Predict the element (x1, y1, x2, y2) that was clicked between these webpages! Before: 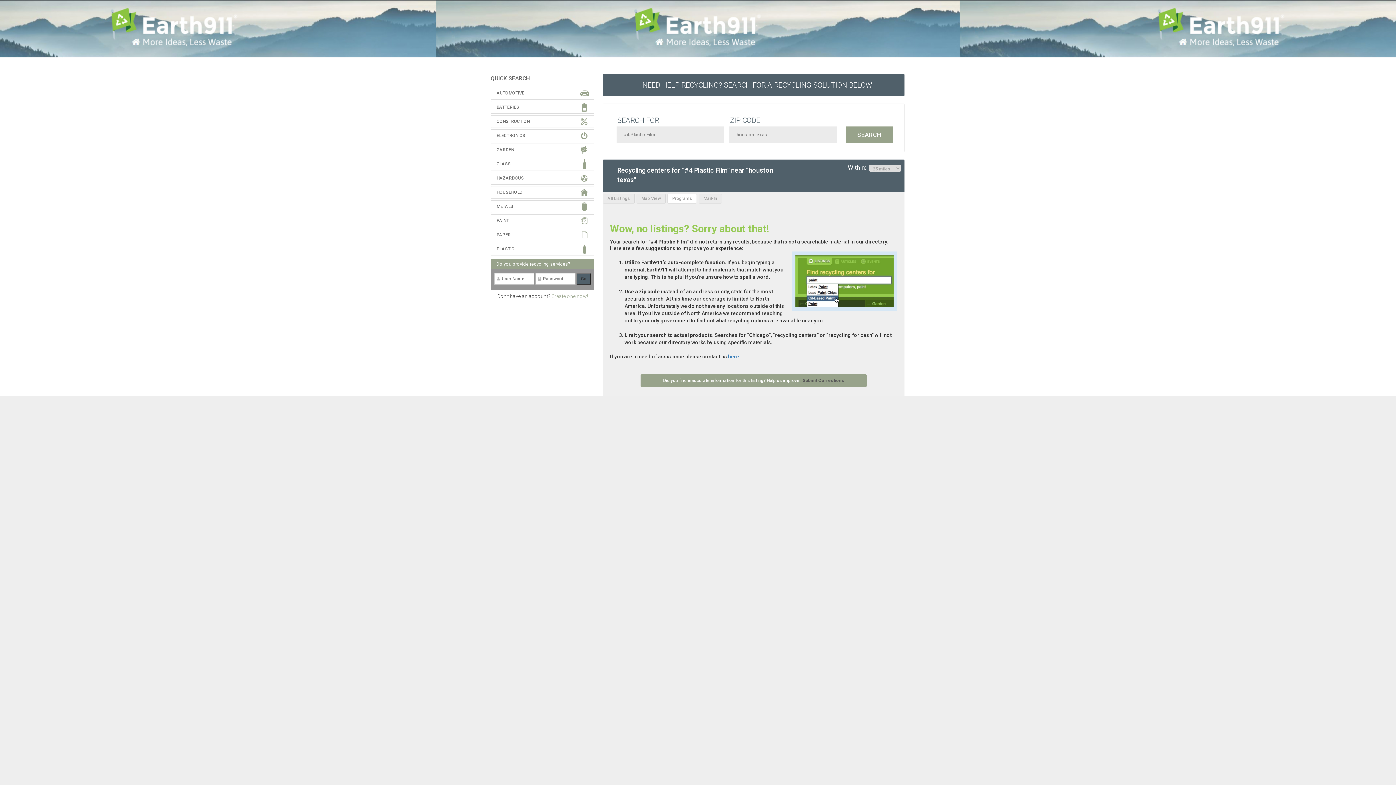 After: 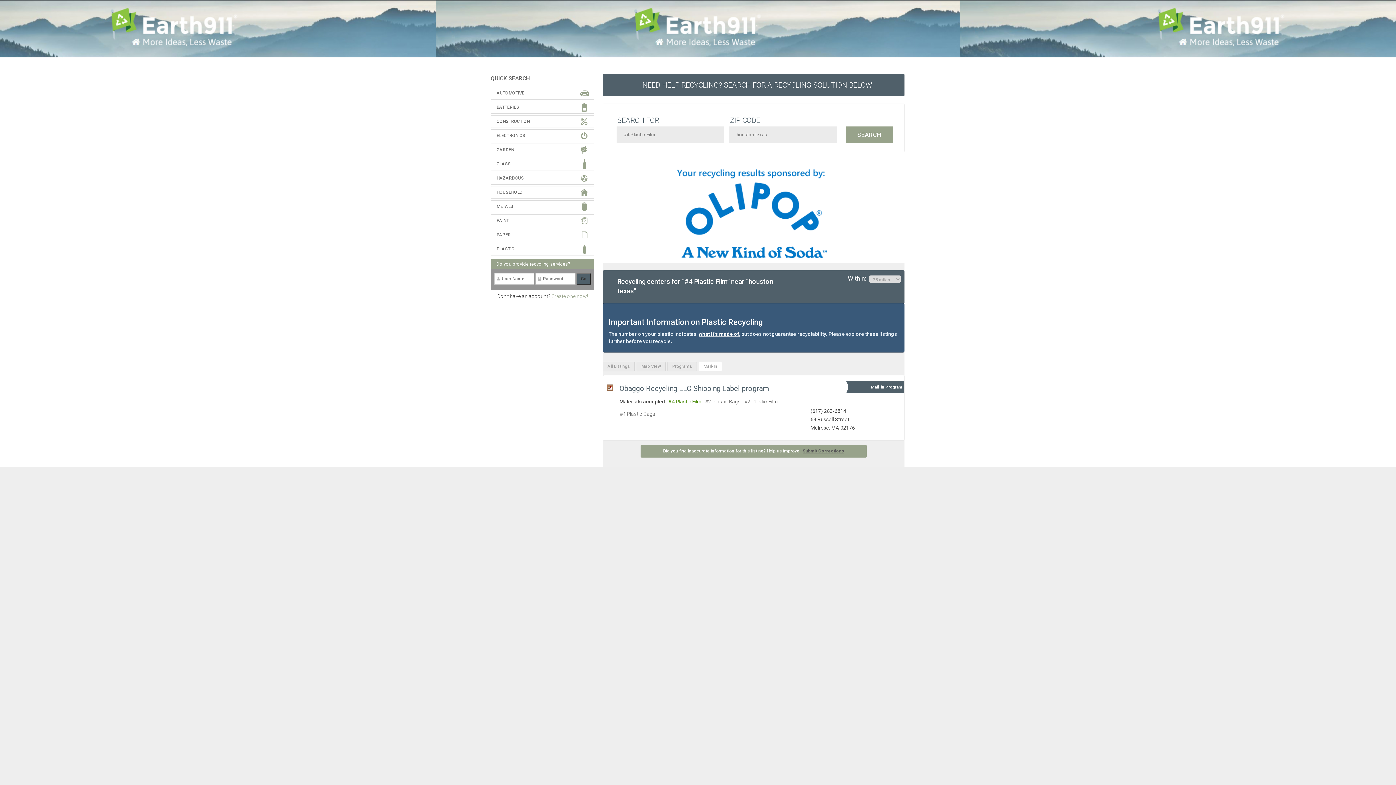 Action: label: Mail-In bbox: (698, 193, 722, 203)